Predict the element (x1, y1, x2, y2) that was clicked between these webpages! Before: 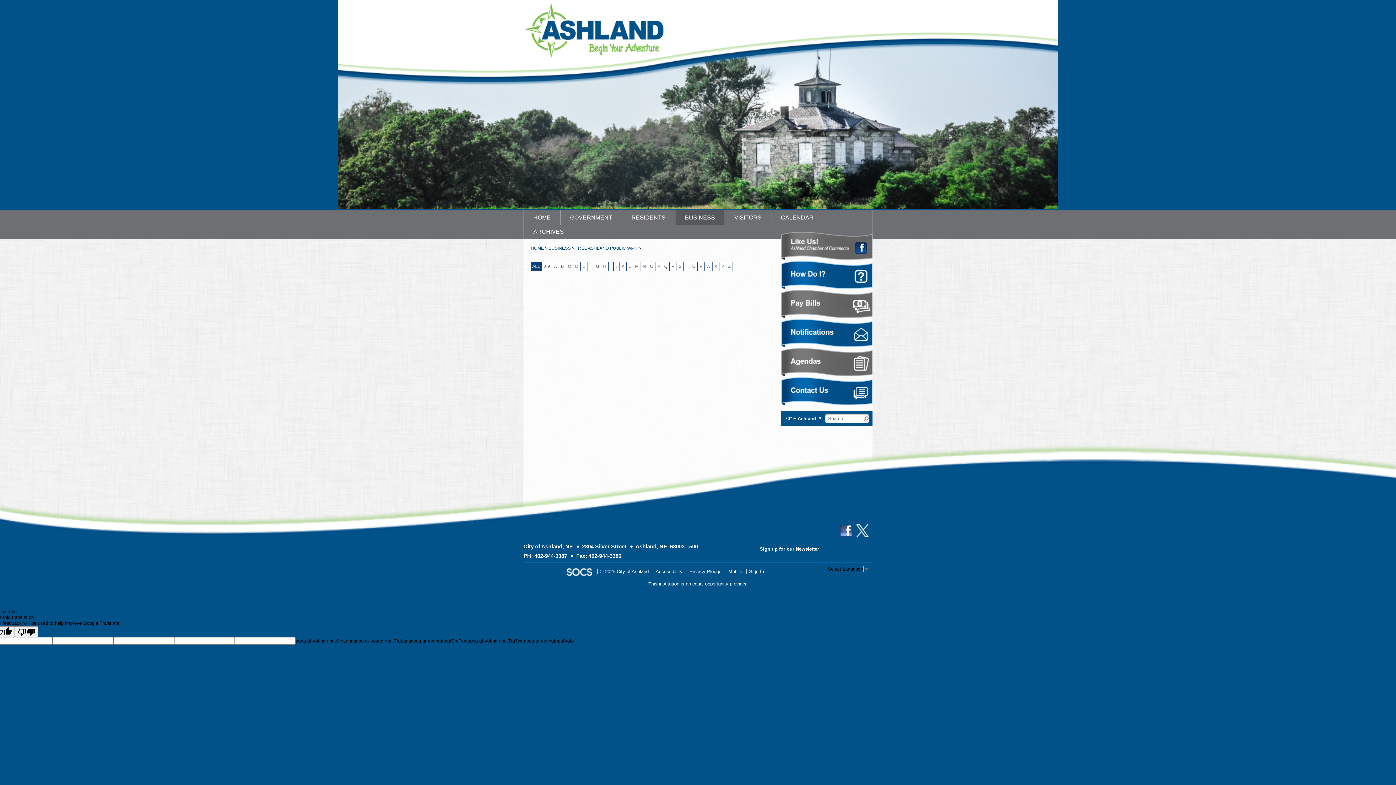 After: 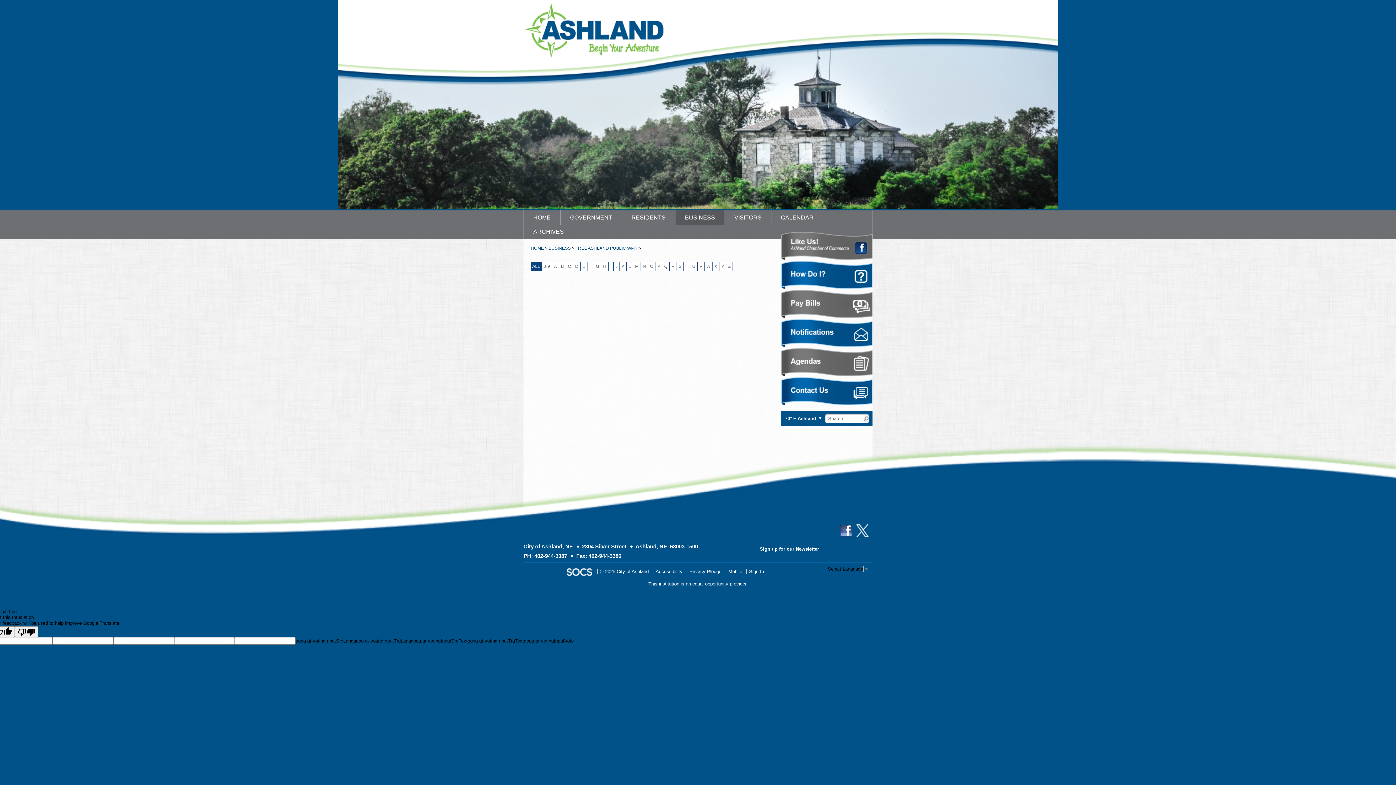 Action: bbox: (564, 568, 593, 574)